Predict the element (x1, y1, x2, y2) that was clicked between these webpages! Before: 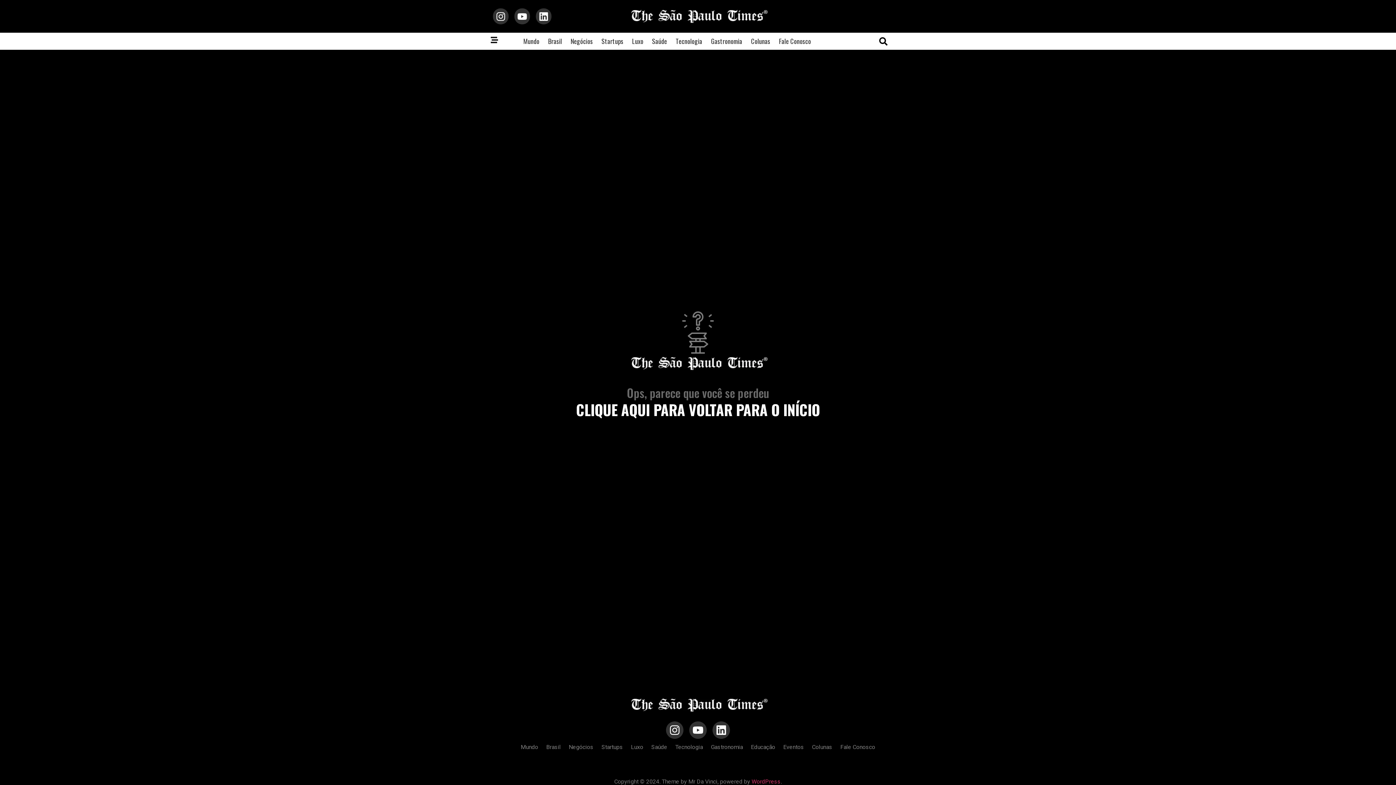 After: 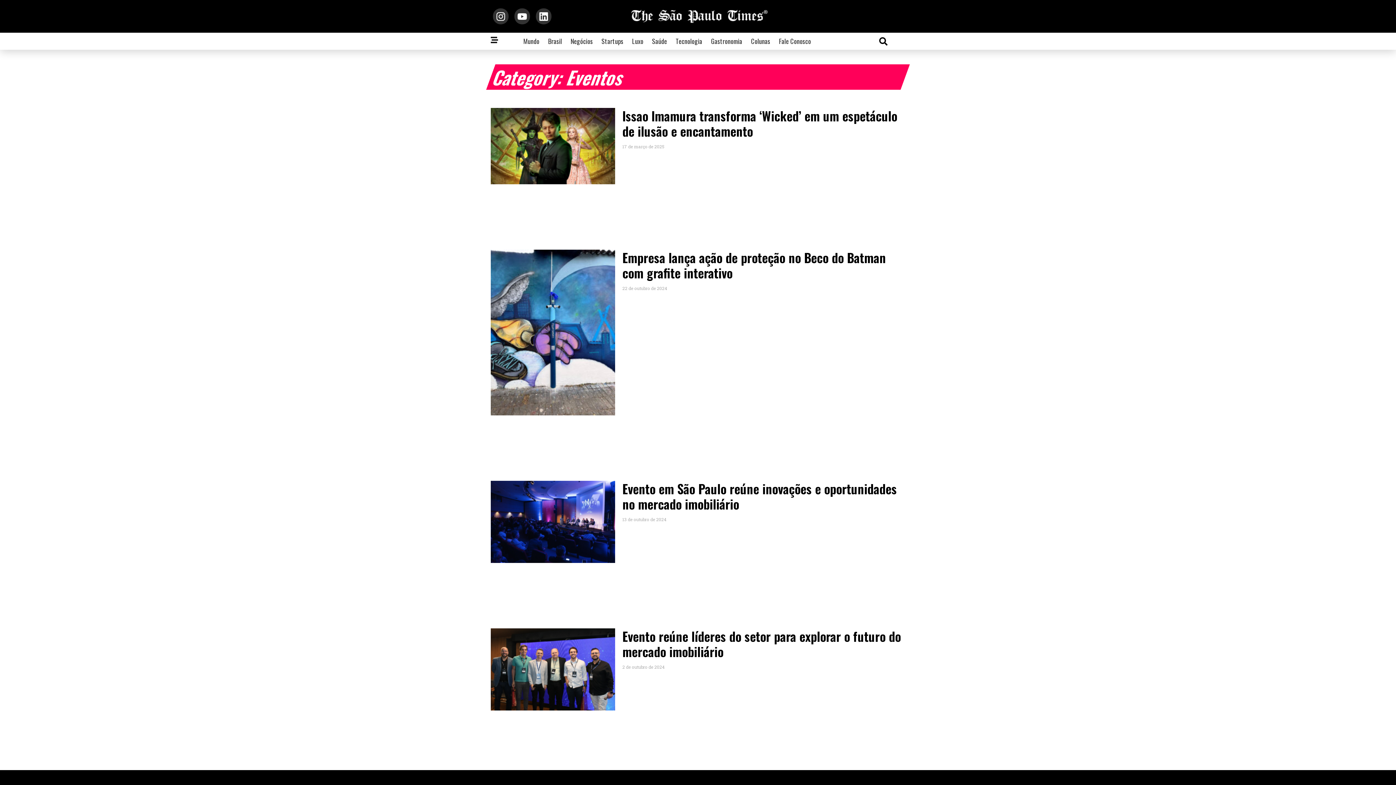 Action: bbox: (779, 739, 807, 756) label: Eventos